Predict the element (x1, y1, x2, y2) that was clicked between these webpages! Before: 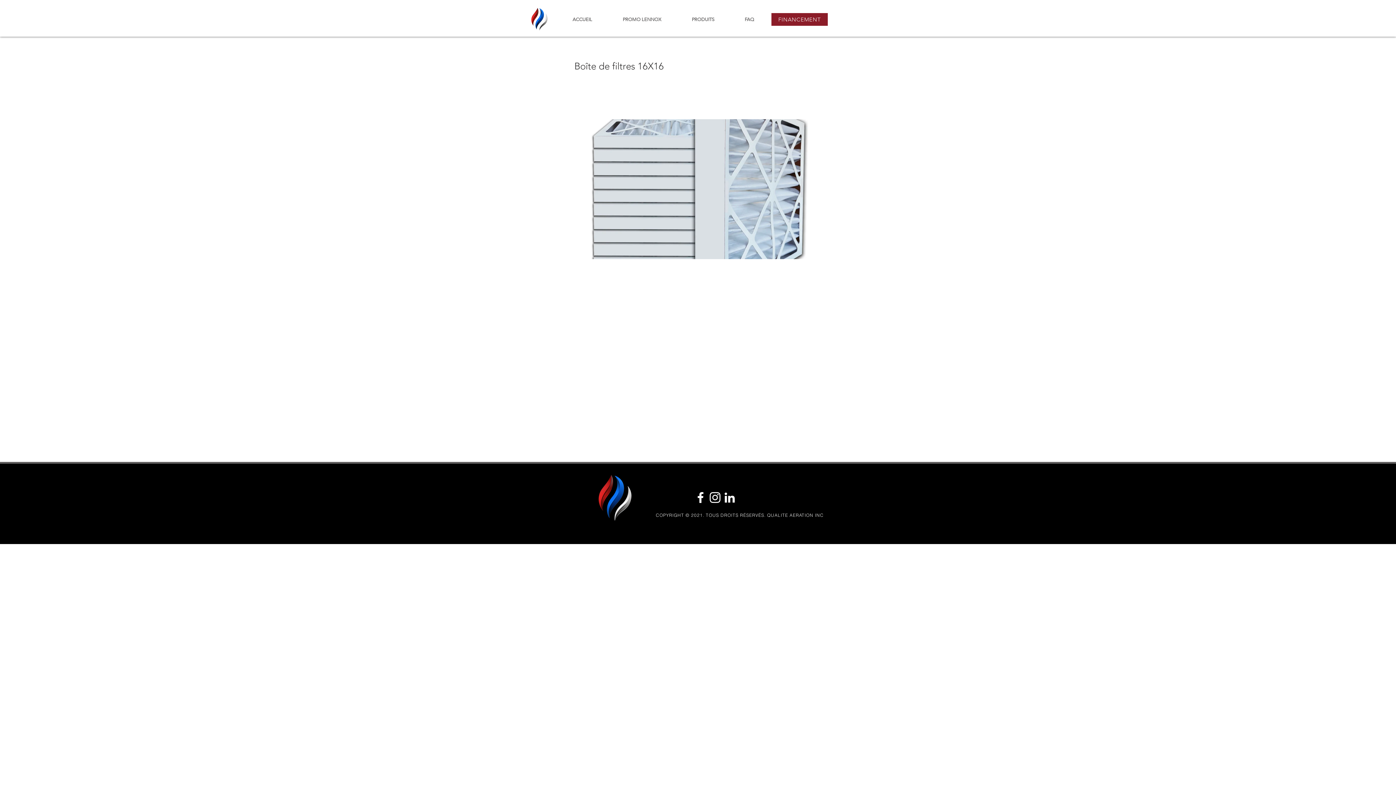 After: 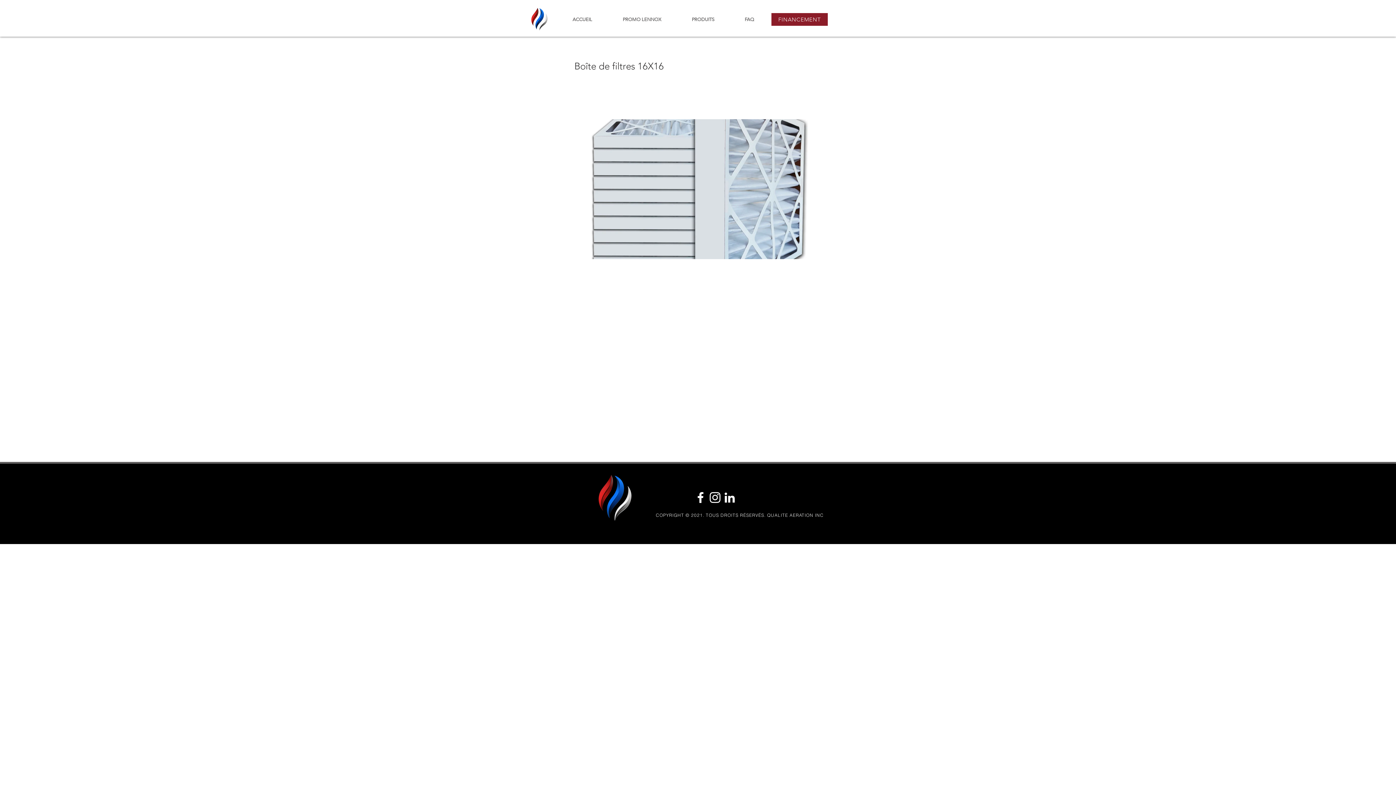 Action: bbox: (693, 490, 708, 505)